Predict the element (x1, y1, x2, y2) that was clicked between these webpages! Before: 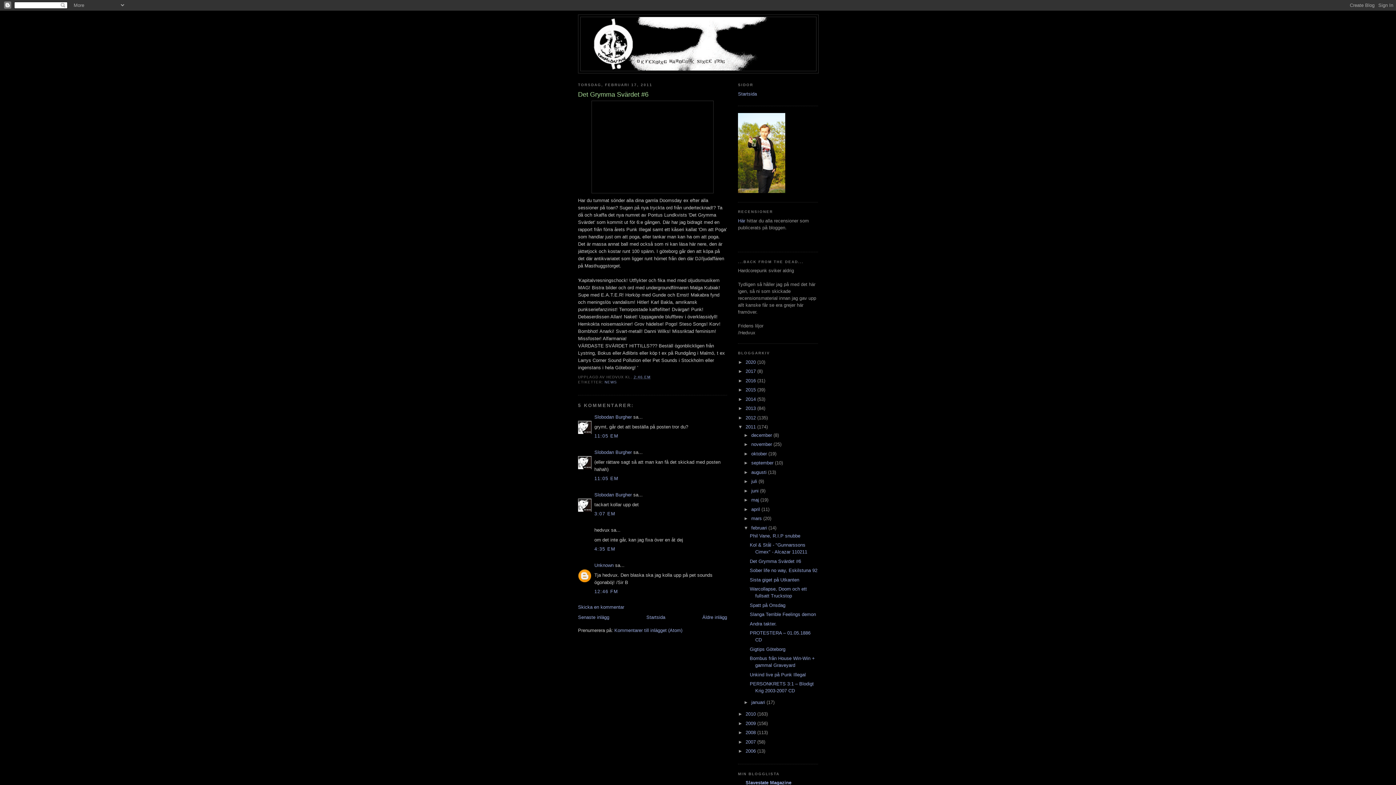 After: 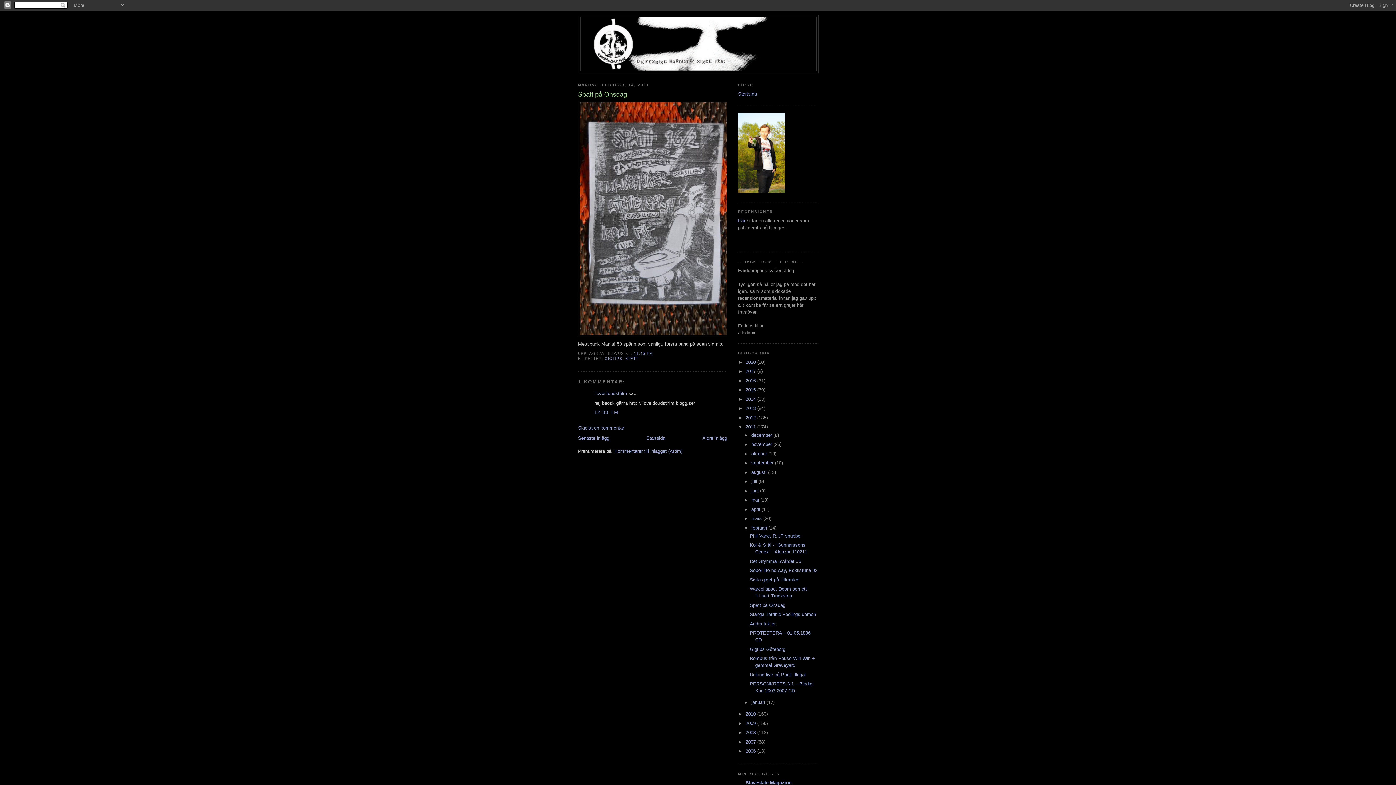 Action: bbox: (749, 602, 785, 608) label: Spatt på Onsdag